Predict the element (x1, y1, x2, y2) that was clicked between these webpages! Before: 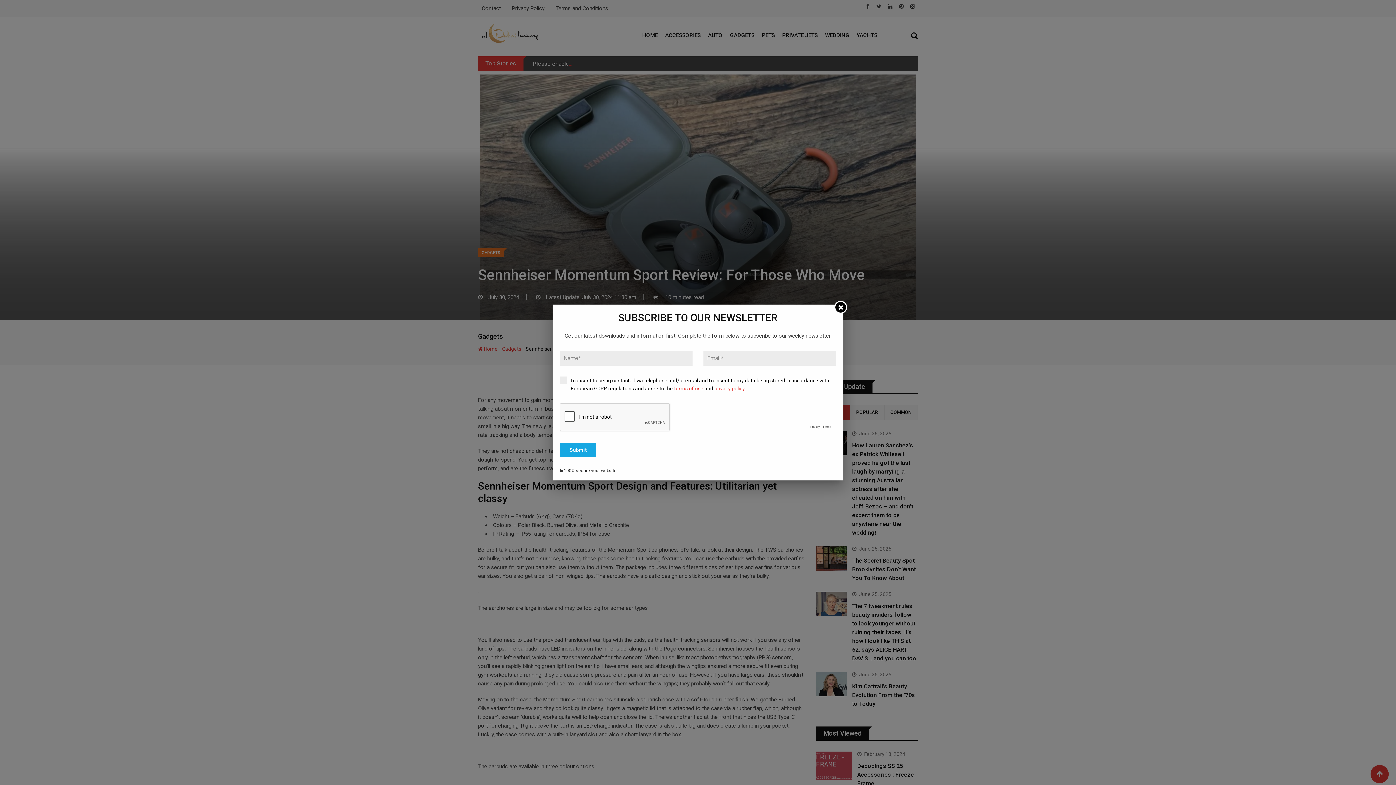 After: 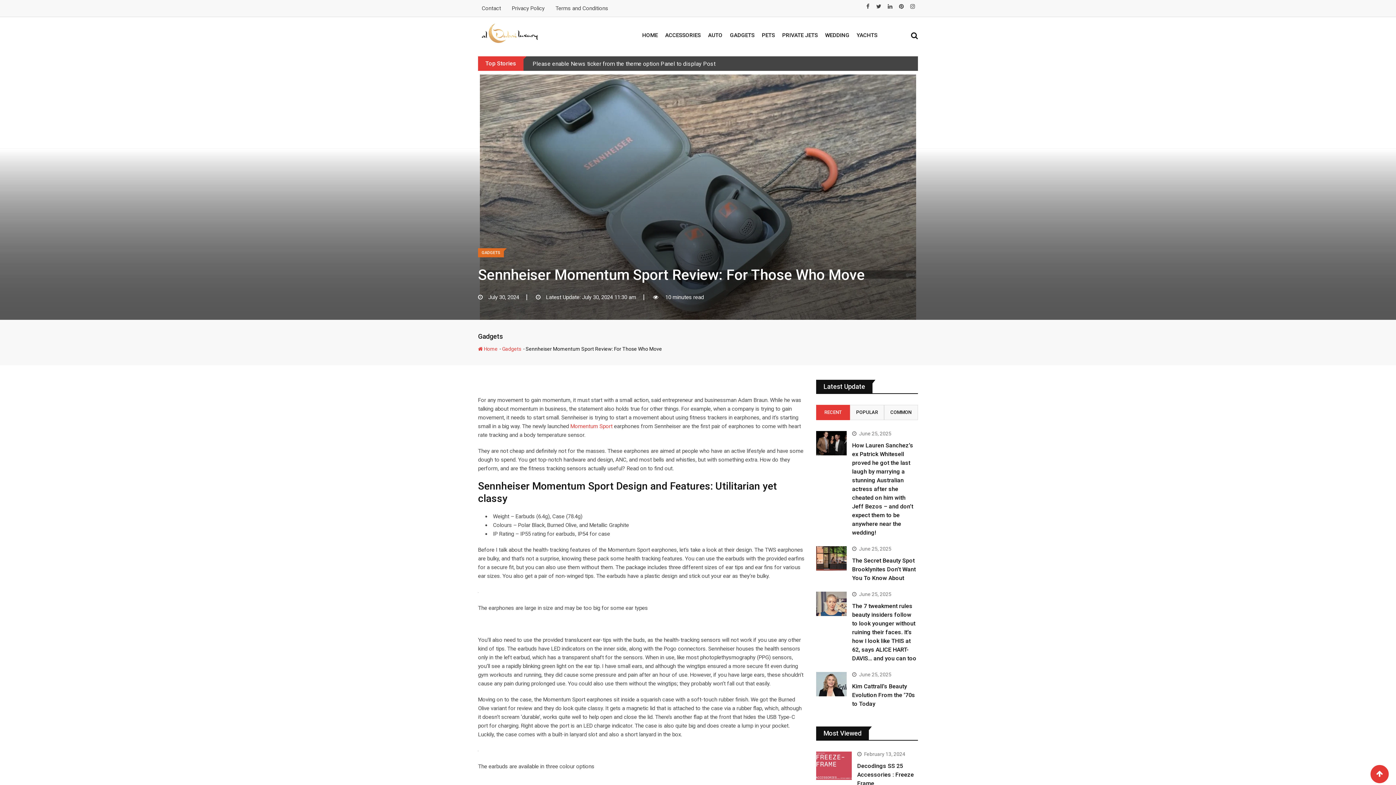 Action: bbox: (834, 301, 847, 313)